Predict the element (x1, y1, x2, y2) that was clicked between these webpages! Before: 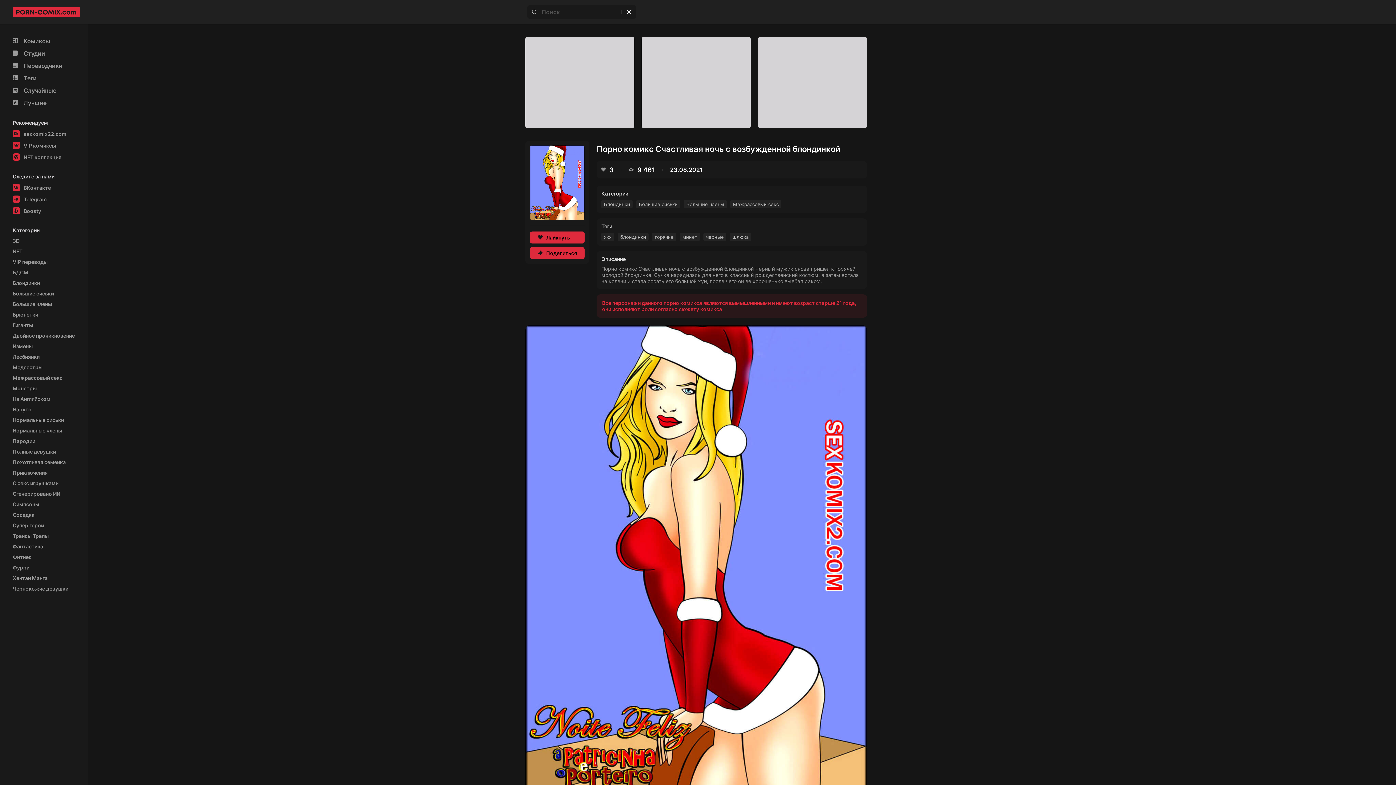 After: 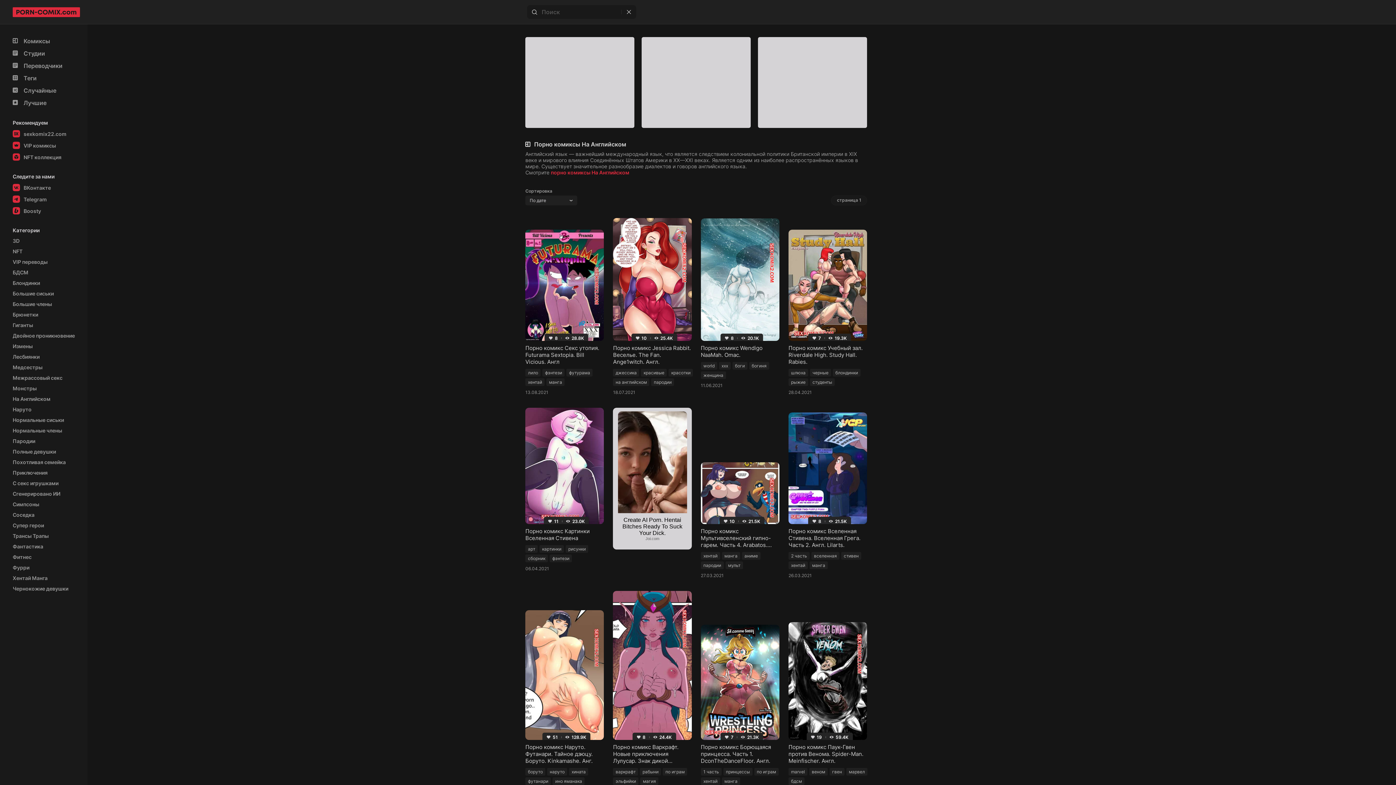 Action: label: На Английском bbox: (12, 396, 50, 402)